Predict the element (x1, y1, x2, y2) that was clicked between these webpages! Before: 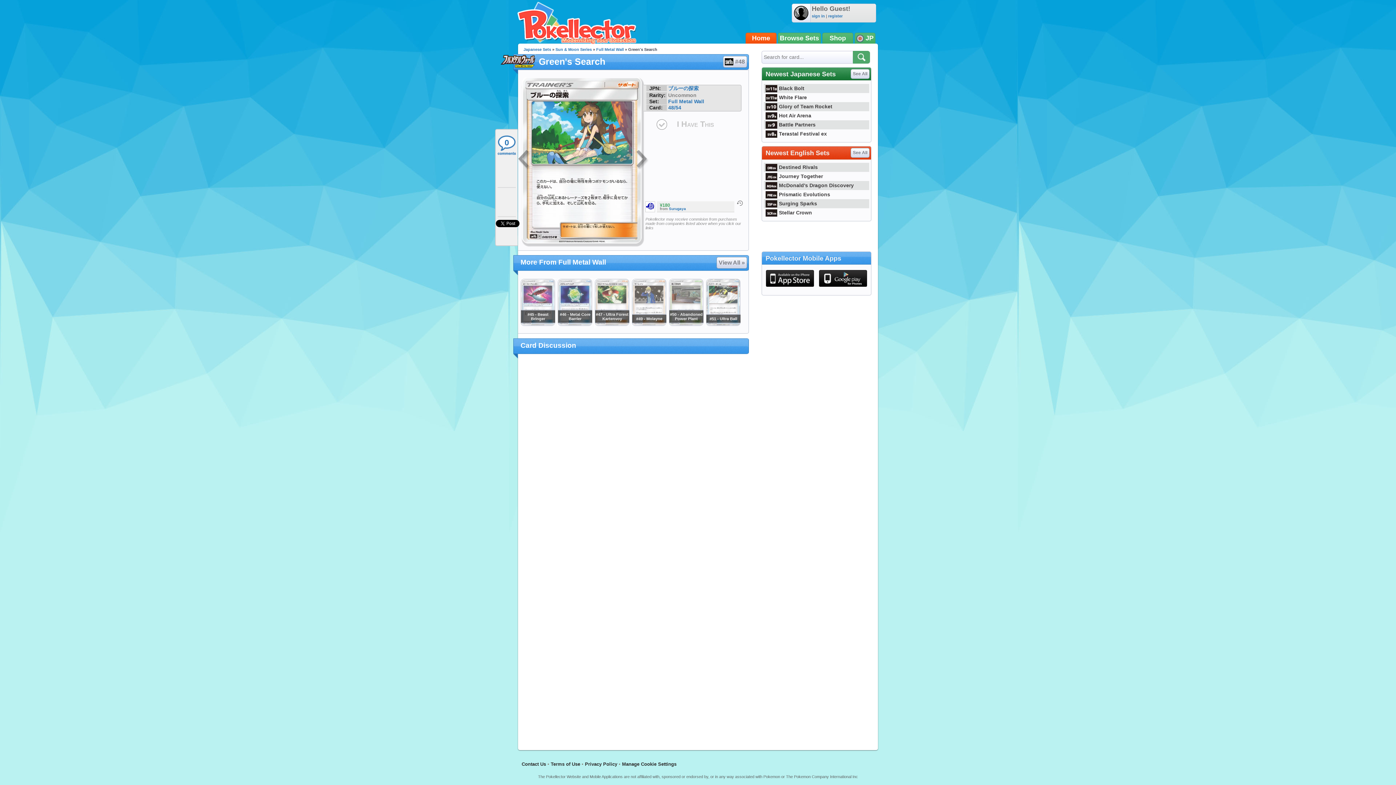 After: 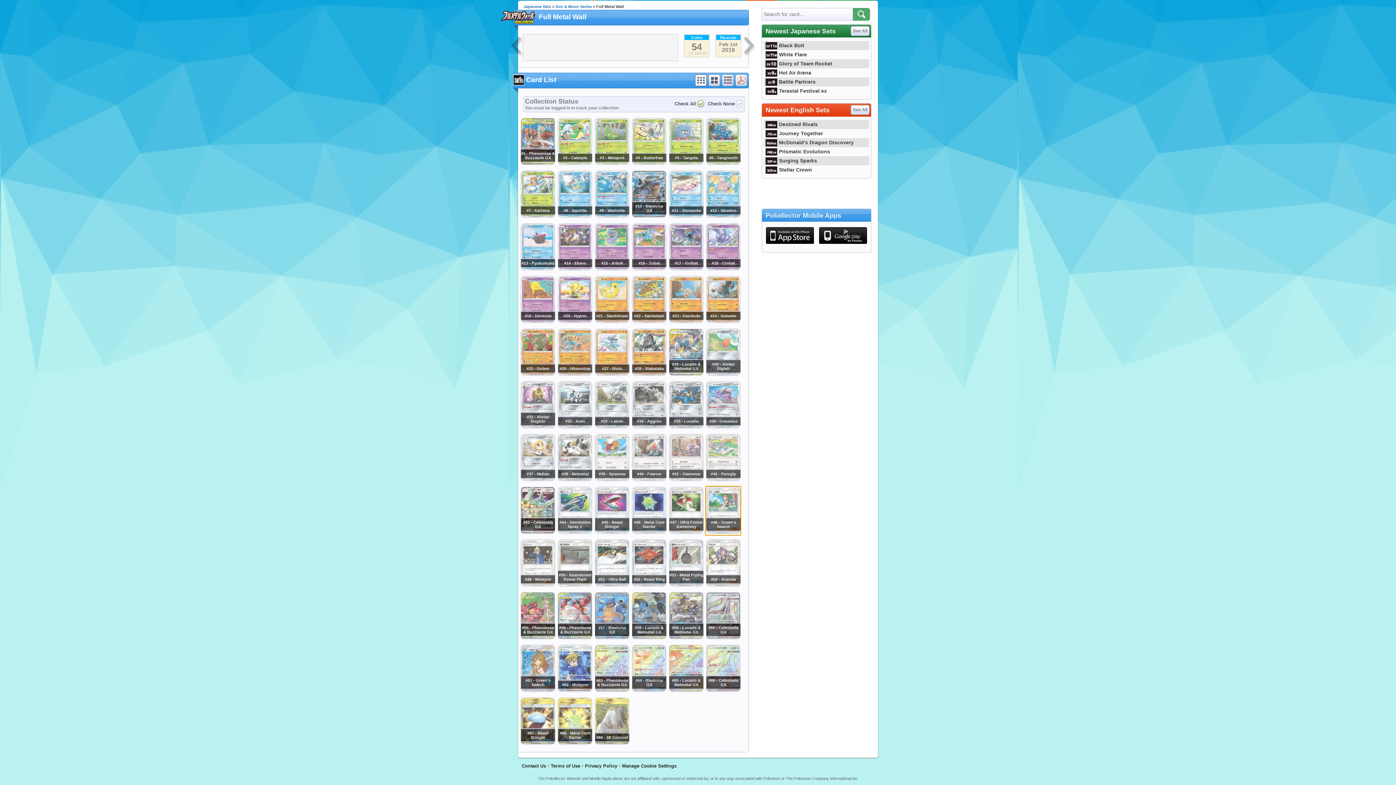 Action: label: #48 bbox: (723, 55, 747, 67)